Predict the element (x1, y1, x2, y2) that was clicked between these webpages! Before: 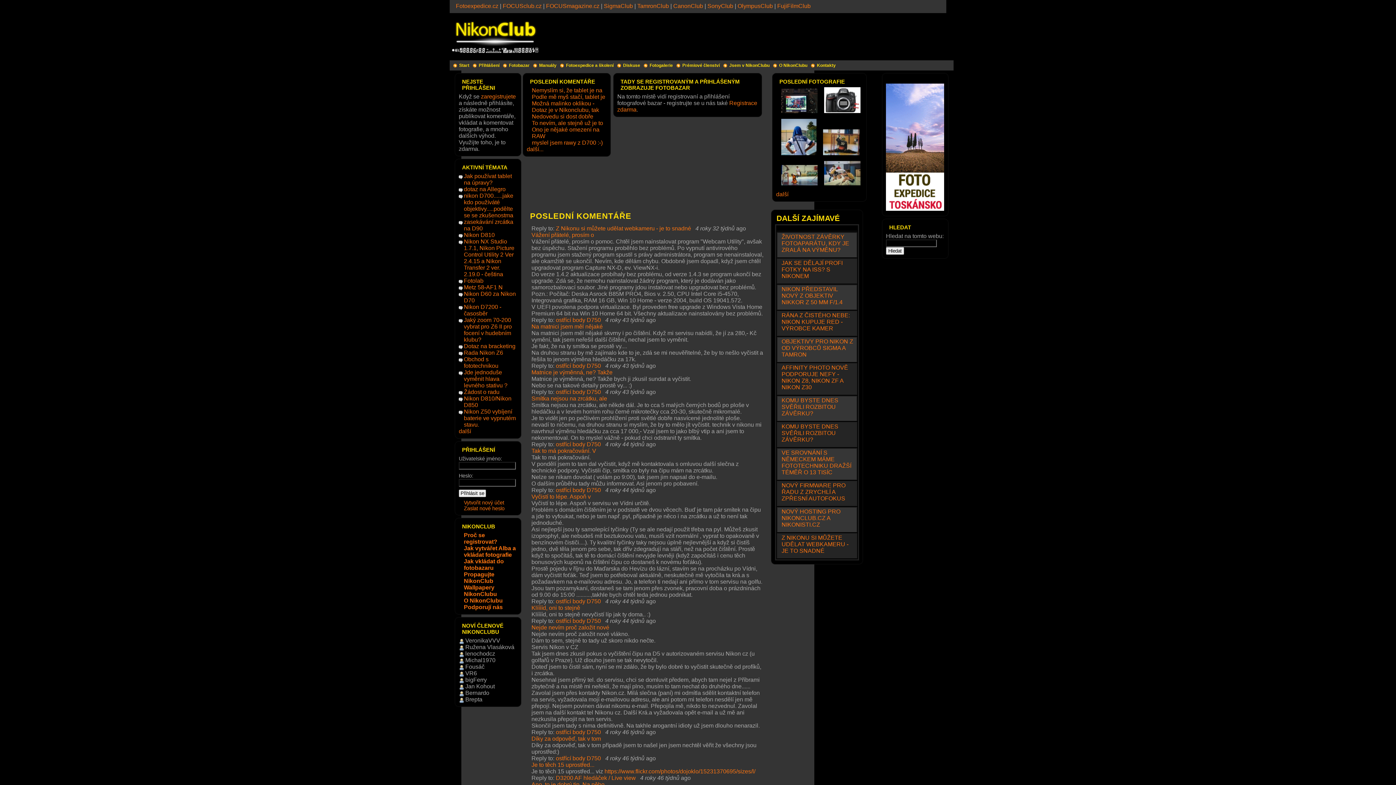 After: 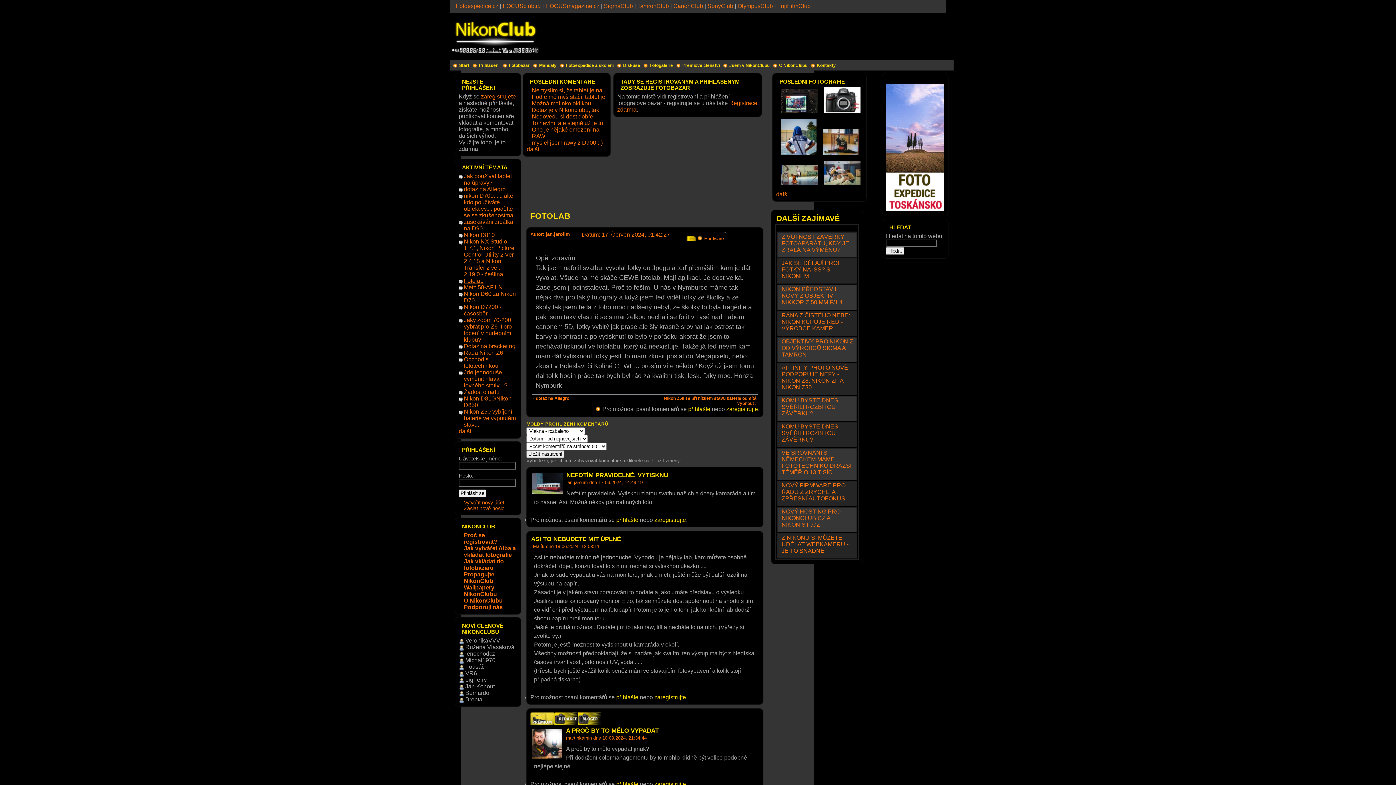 Action: label: Fotolab bbox: (464, 277, 483, 284)